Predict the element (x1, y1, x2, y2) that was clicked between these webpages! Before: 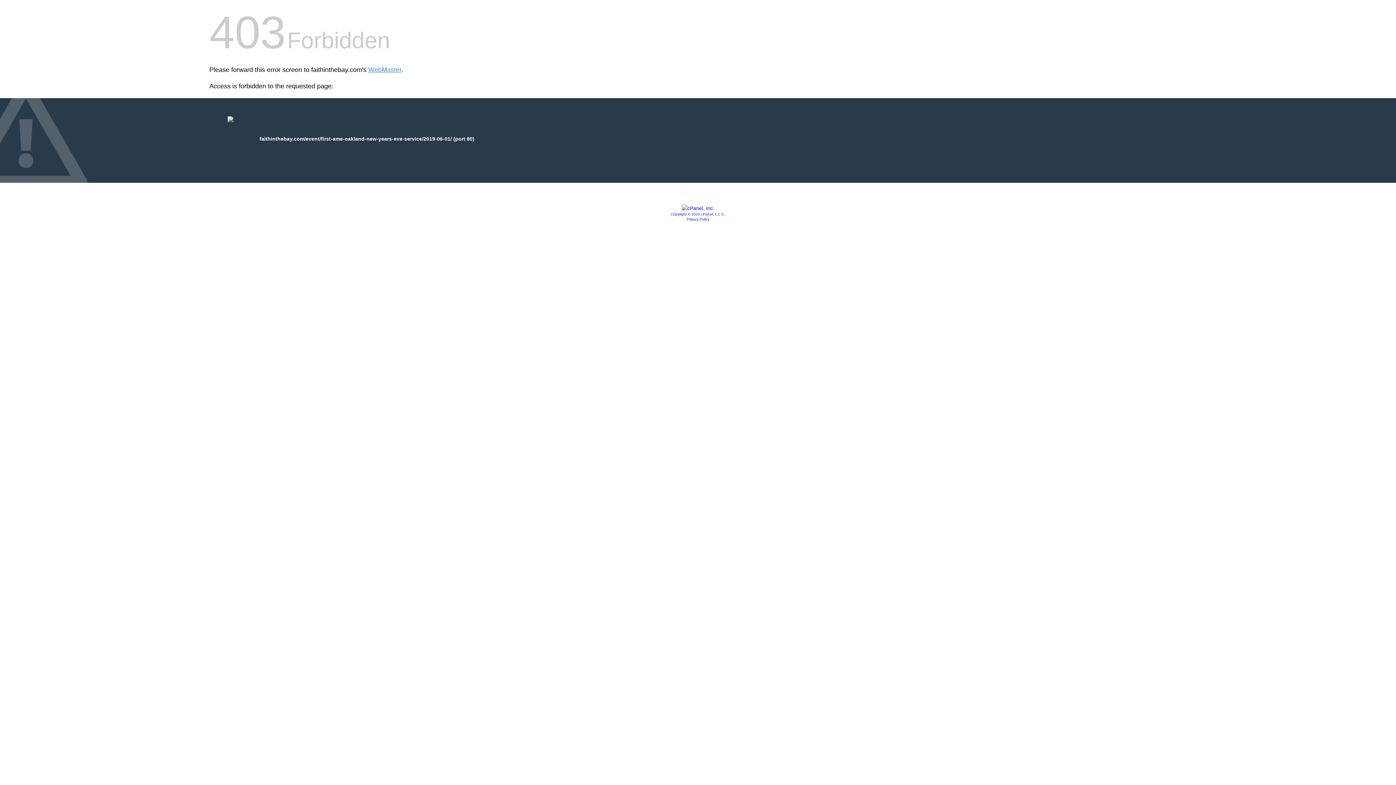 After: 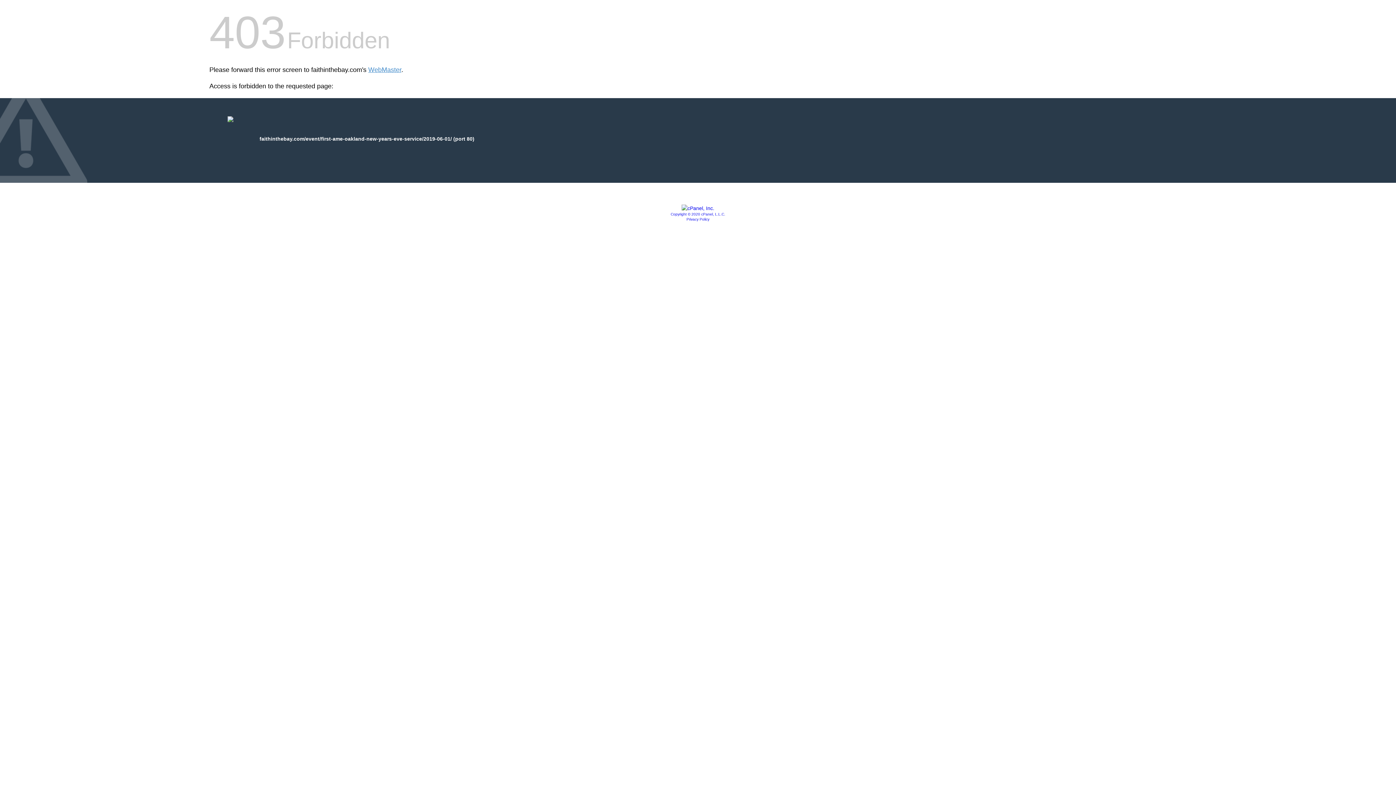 Action: bbox: (681, 205, 714, 211)